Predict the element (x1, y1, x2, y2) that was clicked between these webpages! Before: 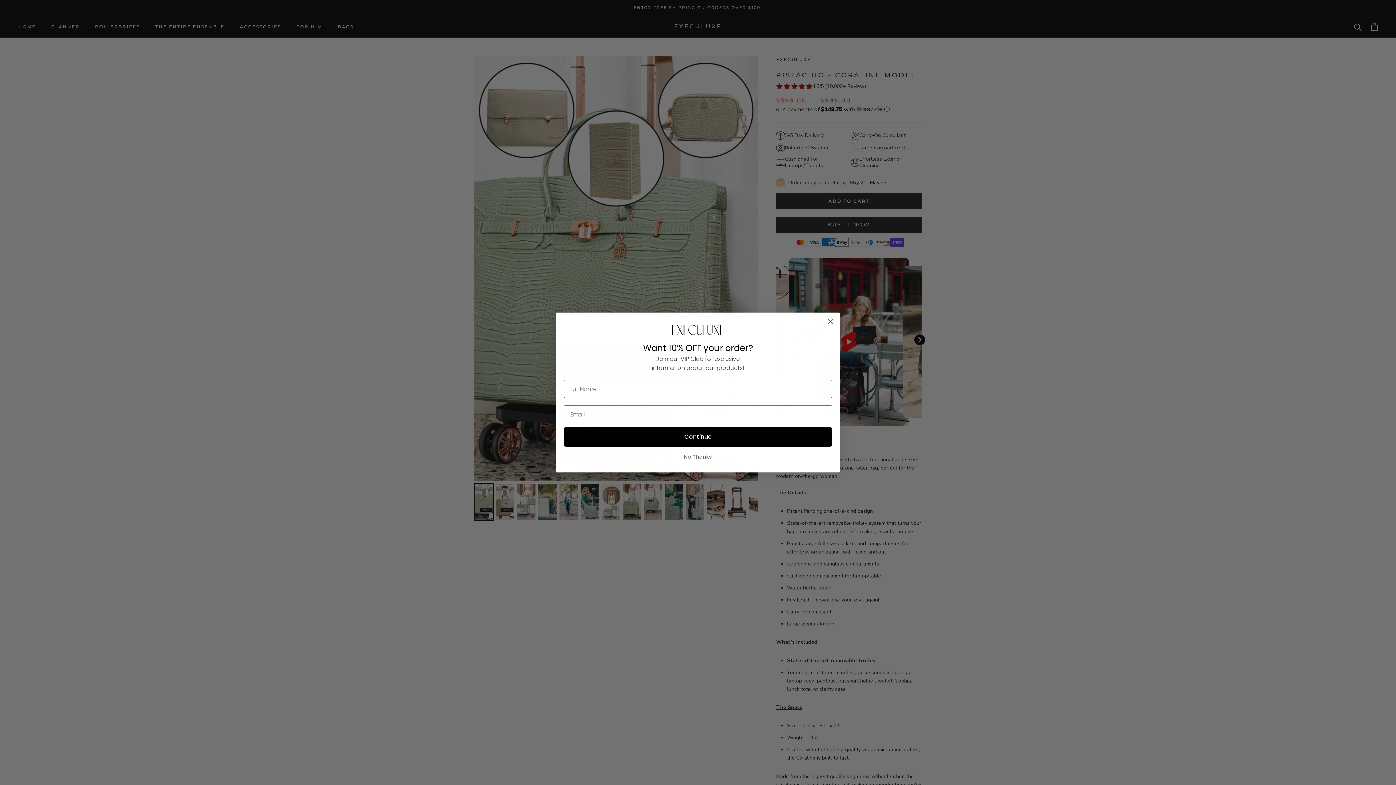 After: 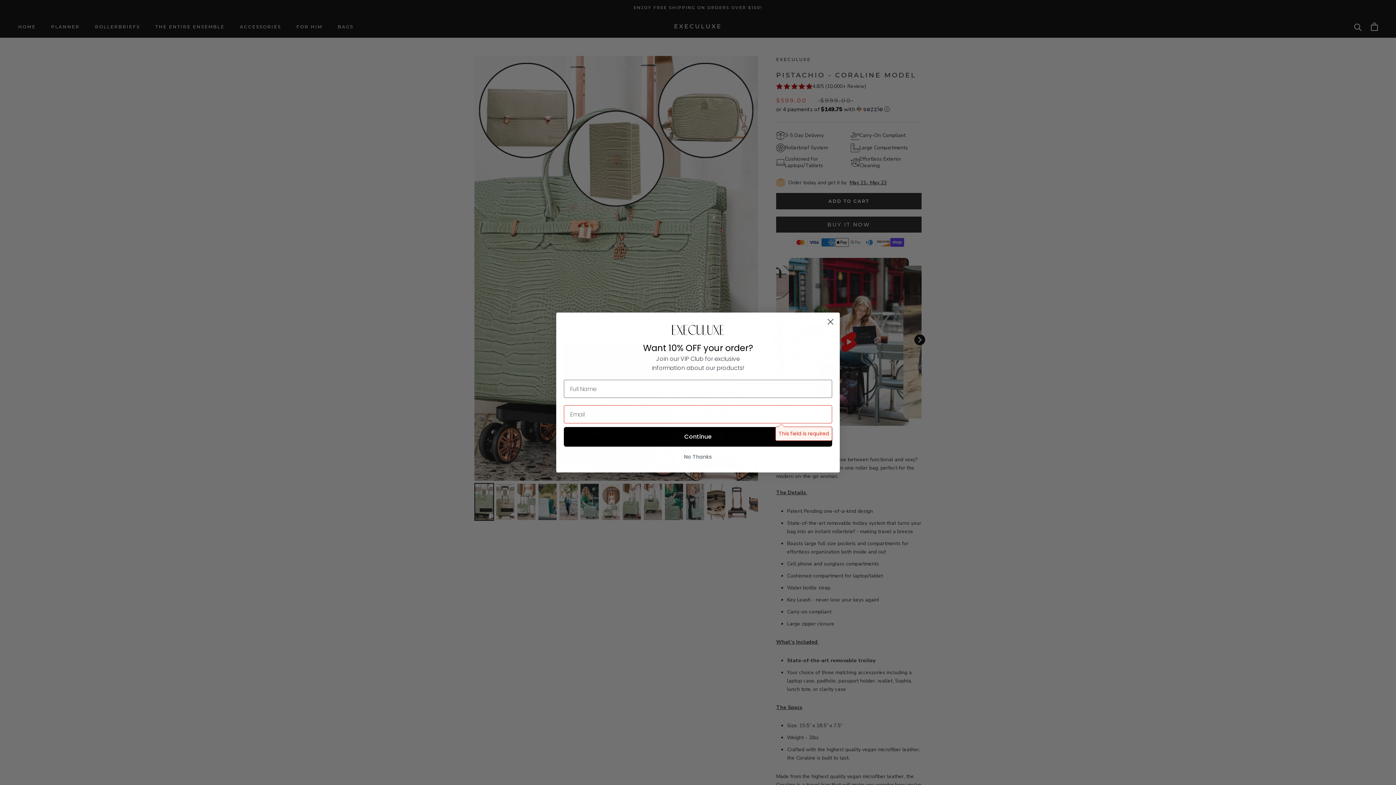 Action: label: Continue bbox: (564, 427, 832, 446)